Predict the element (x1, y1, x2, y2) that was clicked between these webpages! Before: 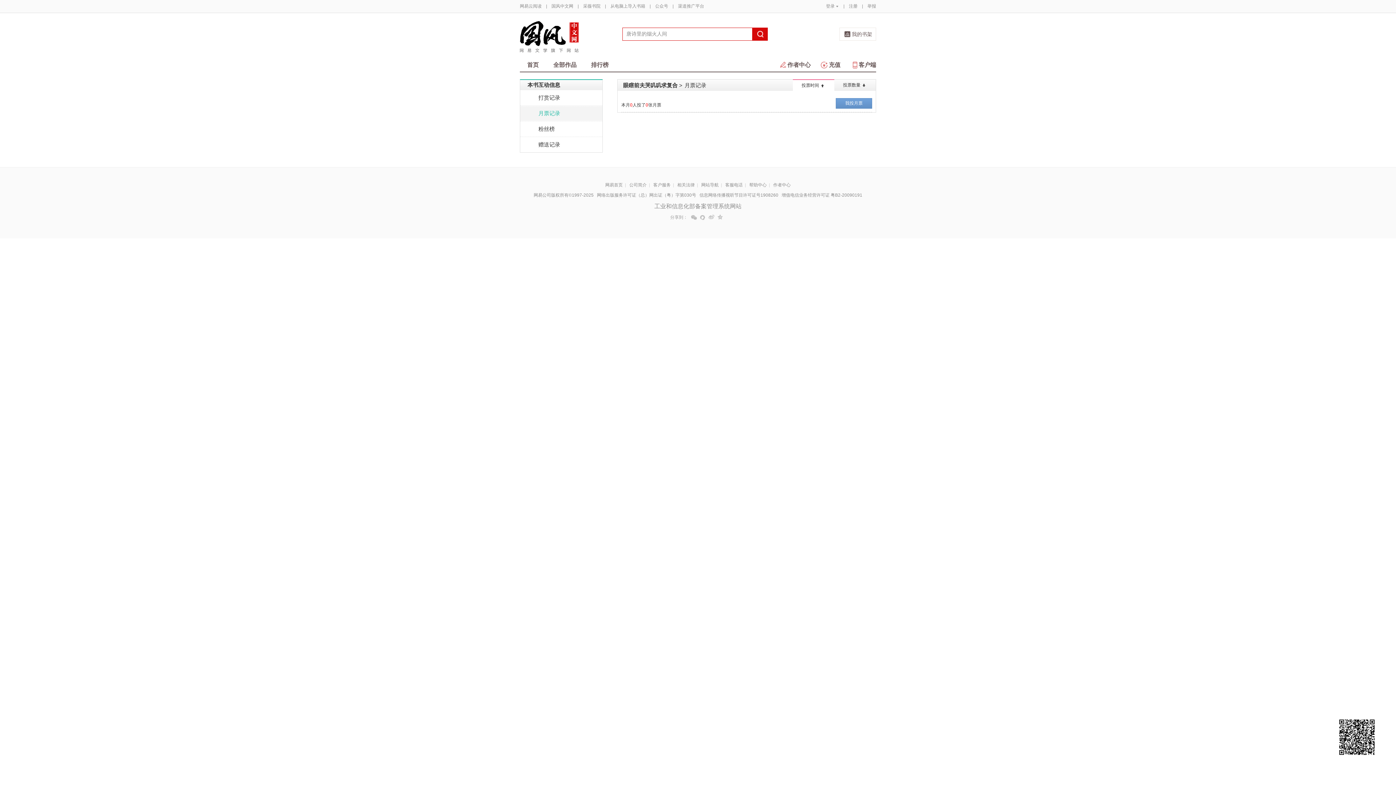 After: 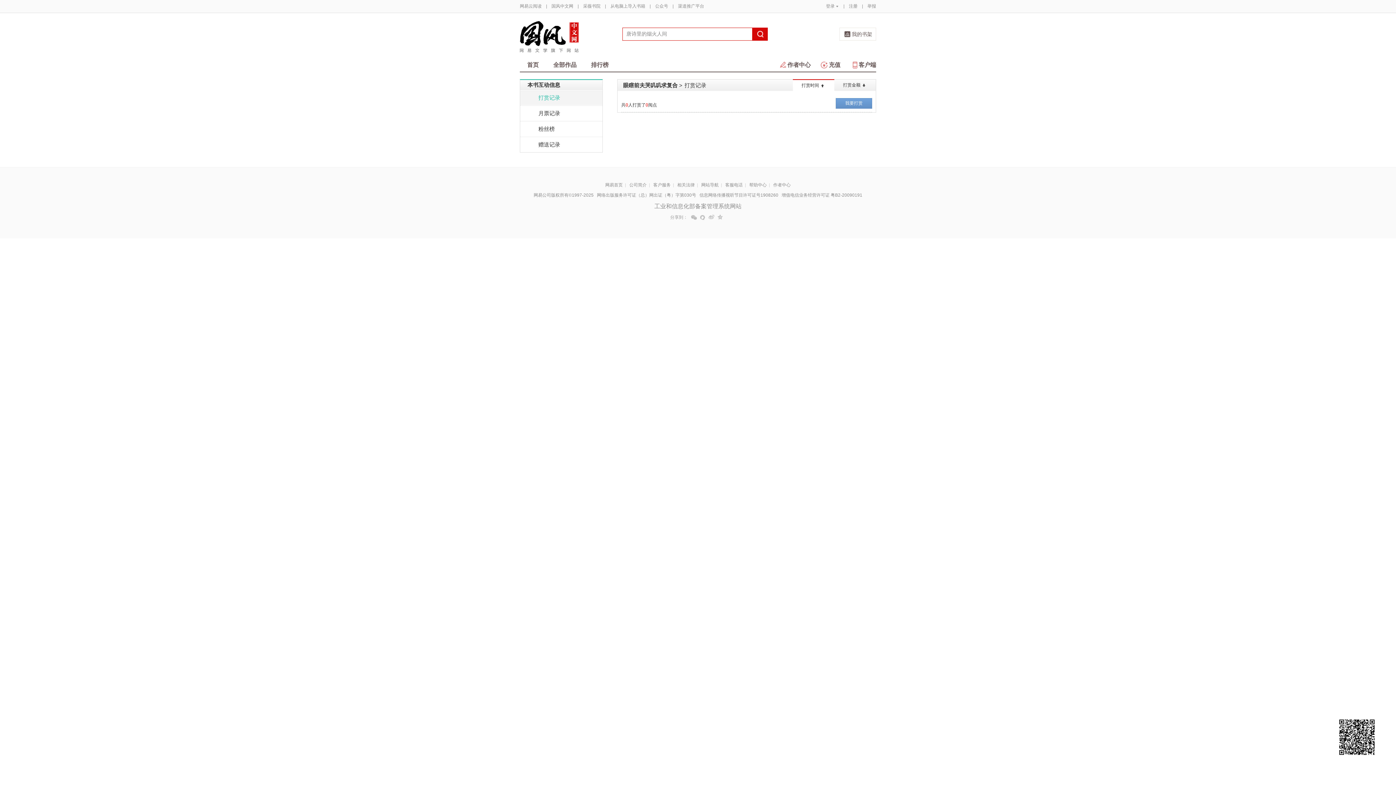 Action: bbox: (520, 90, 602, 105) label: 打赏记录